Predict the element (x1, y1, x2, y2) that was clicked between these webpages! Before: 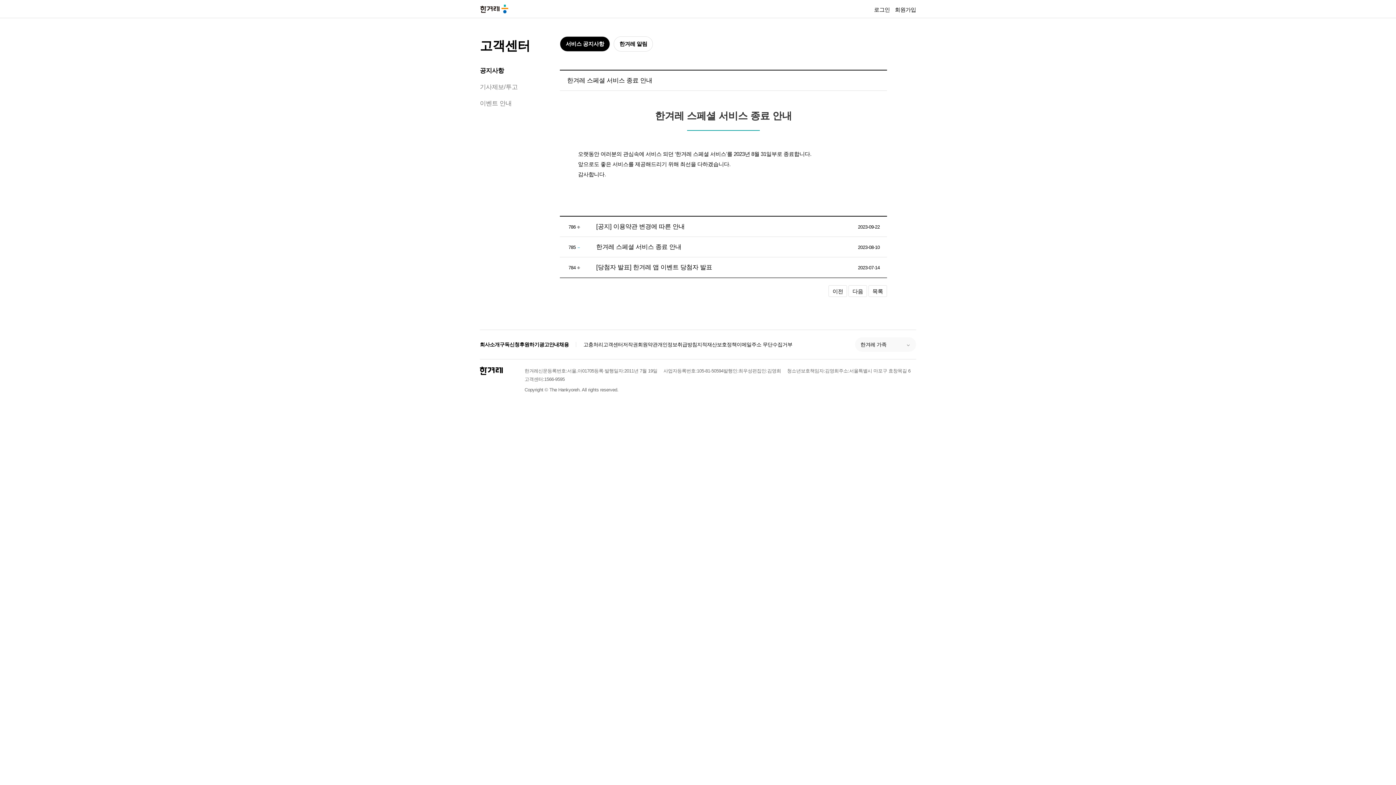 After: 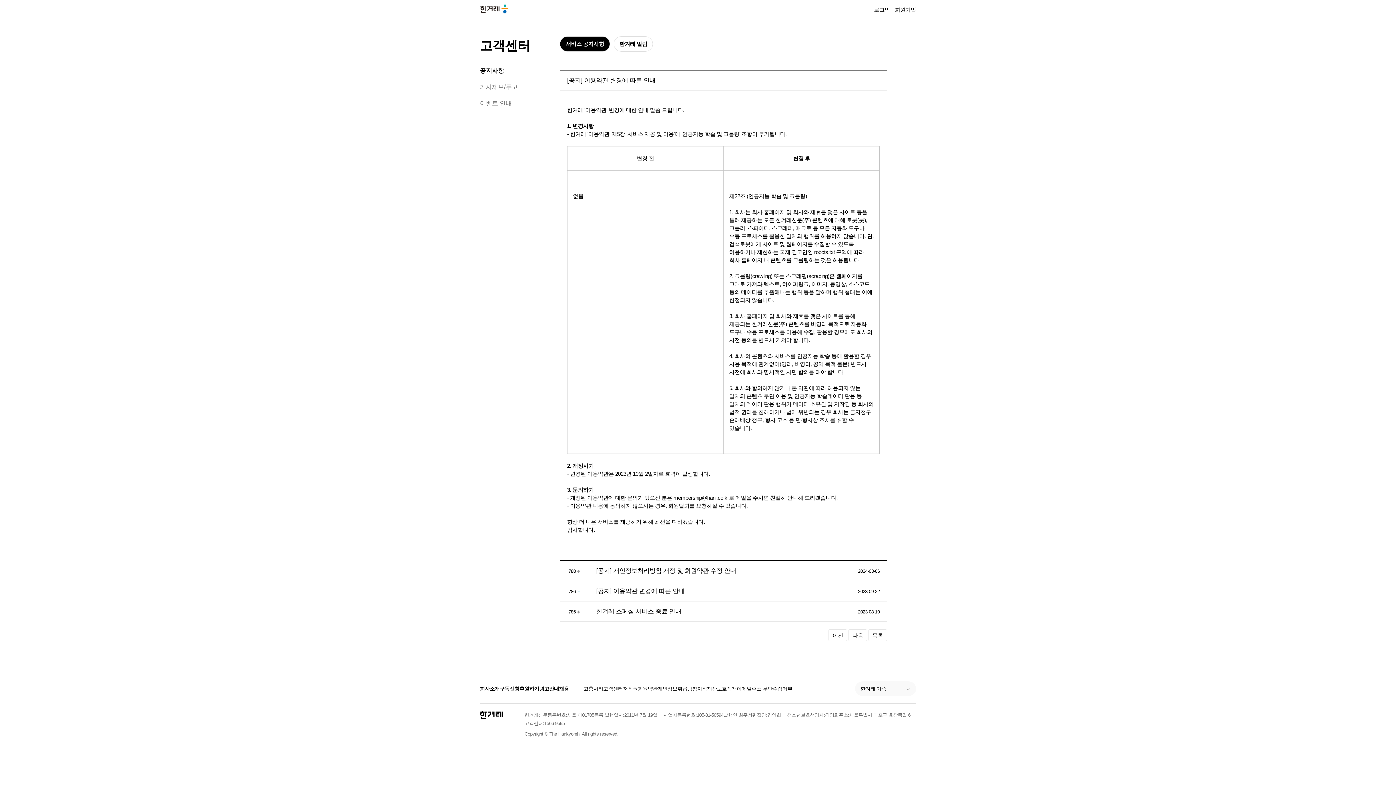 Action: label: 다음 bbox: (848, 285, 867, 297)